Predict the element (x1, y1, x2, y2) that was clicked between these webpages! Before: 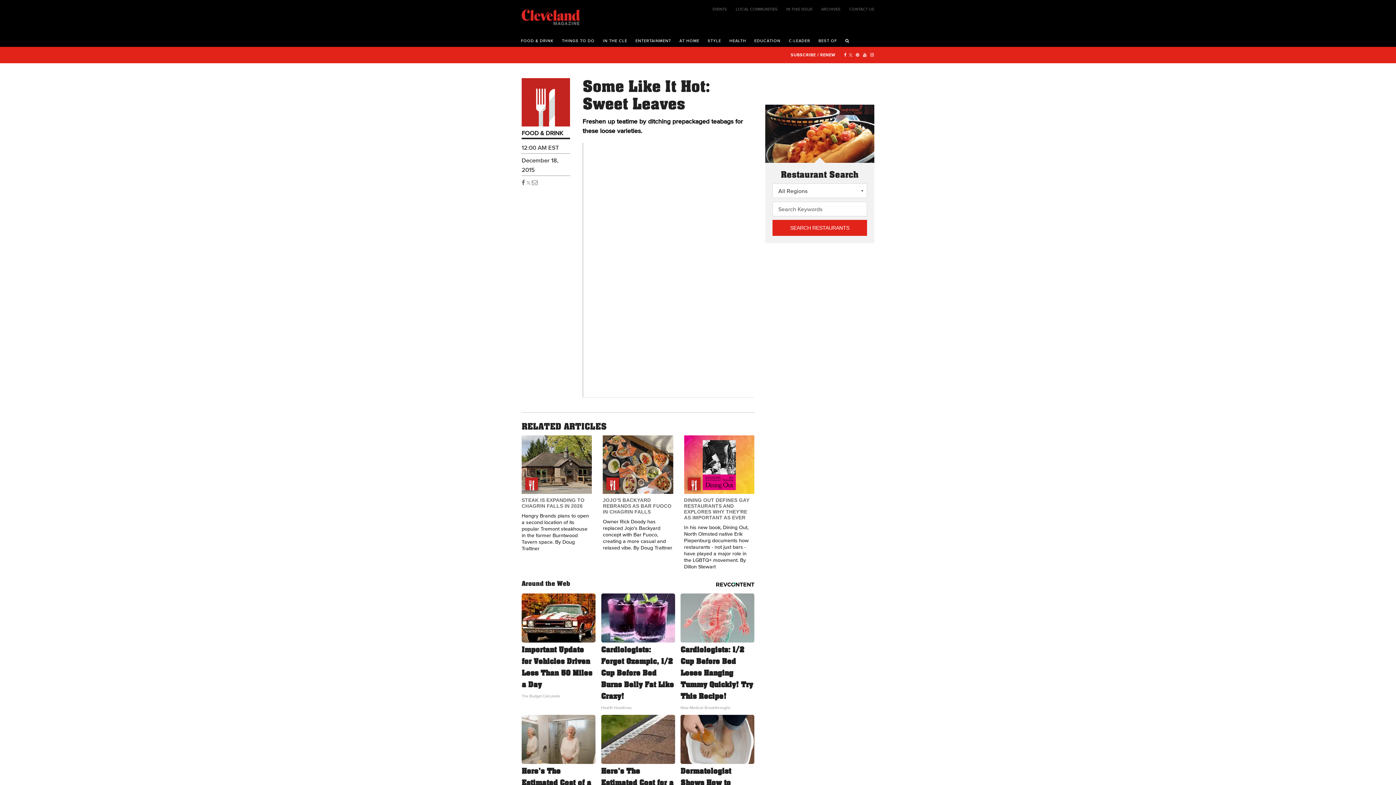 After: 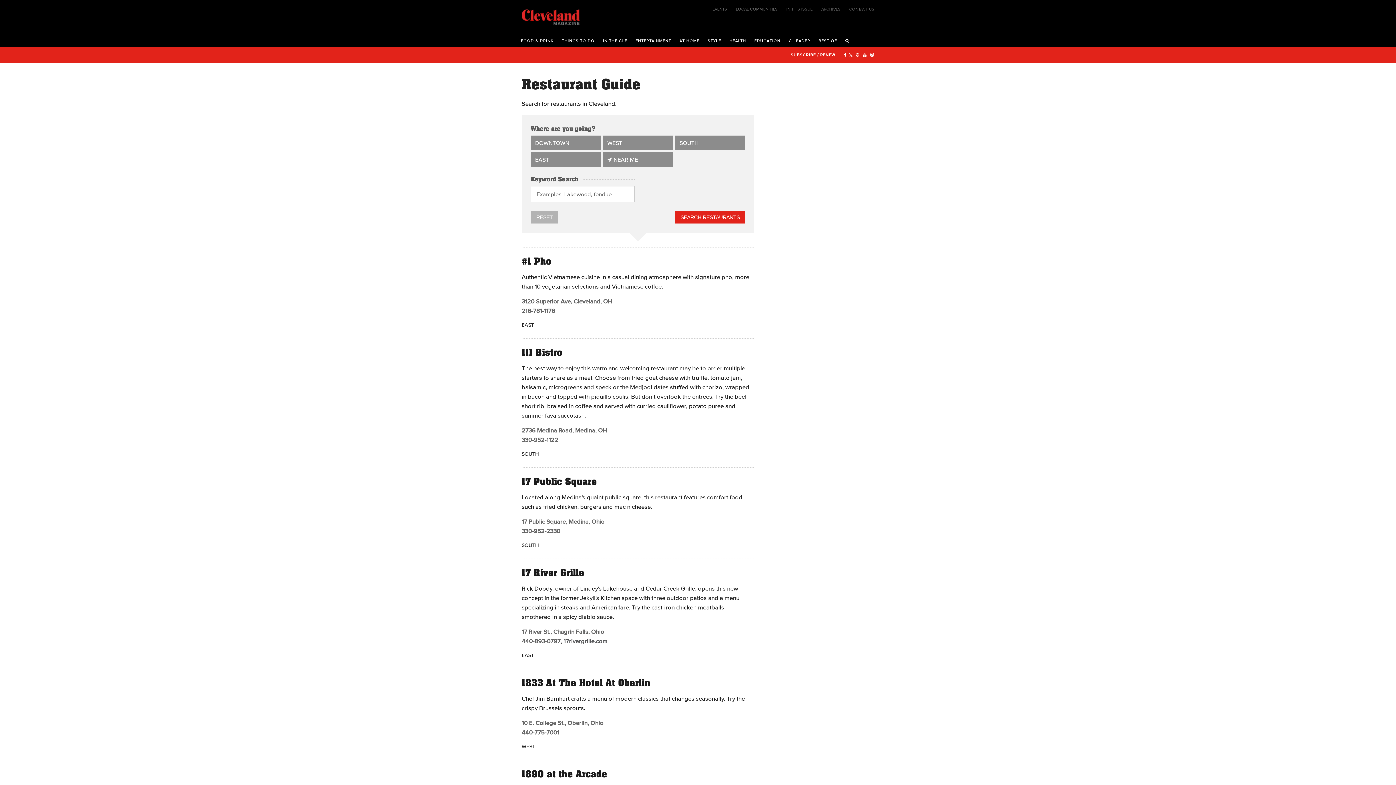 Action: label: SEARCH RESTAURANTS bbox: (772, 220, 867, 236)